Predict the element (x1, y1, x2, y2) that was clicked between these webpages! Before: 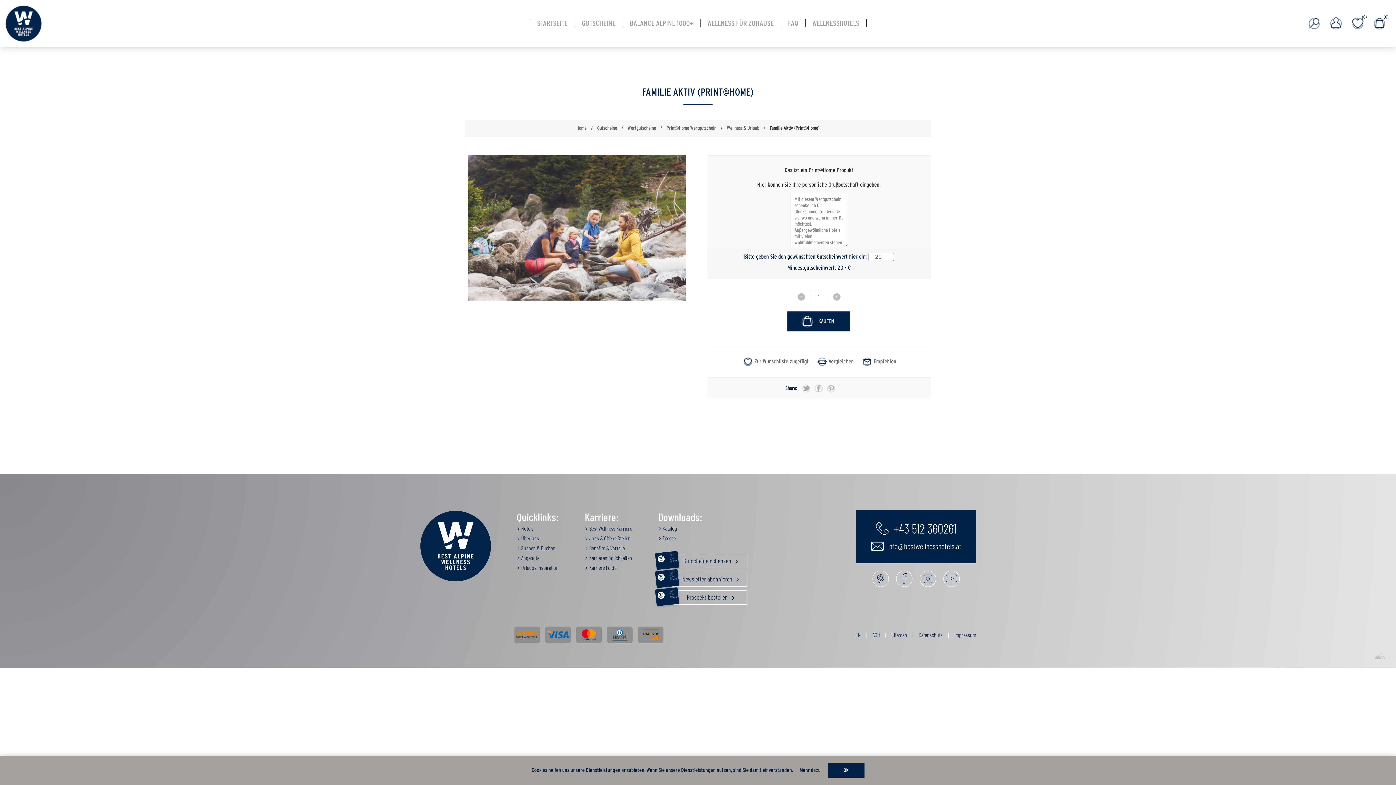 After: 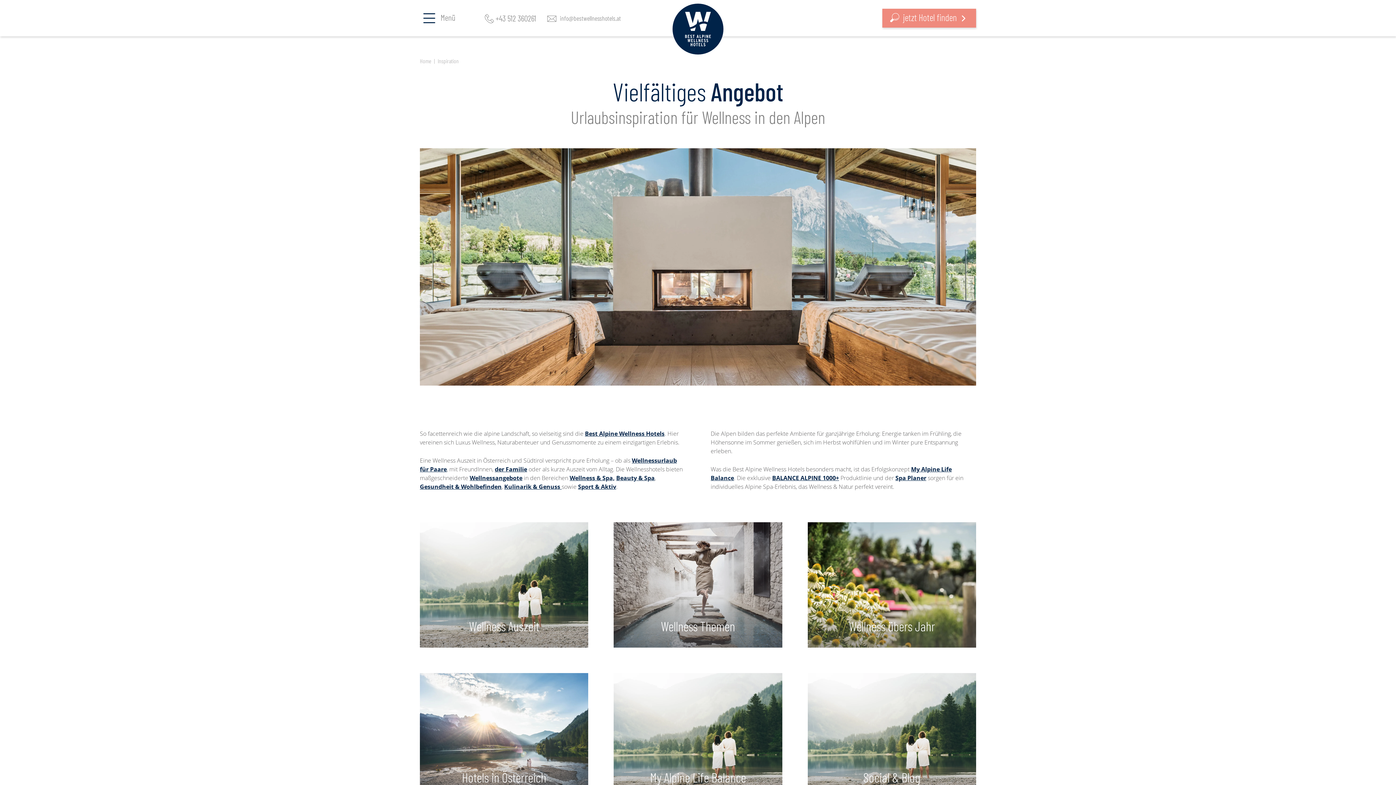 Action: bbox: (516, 562, 558, 572) label:  Urlaubs Inspiration